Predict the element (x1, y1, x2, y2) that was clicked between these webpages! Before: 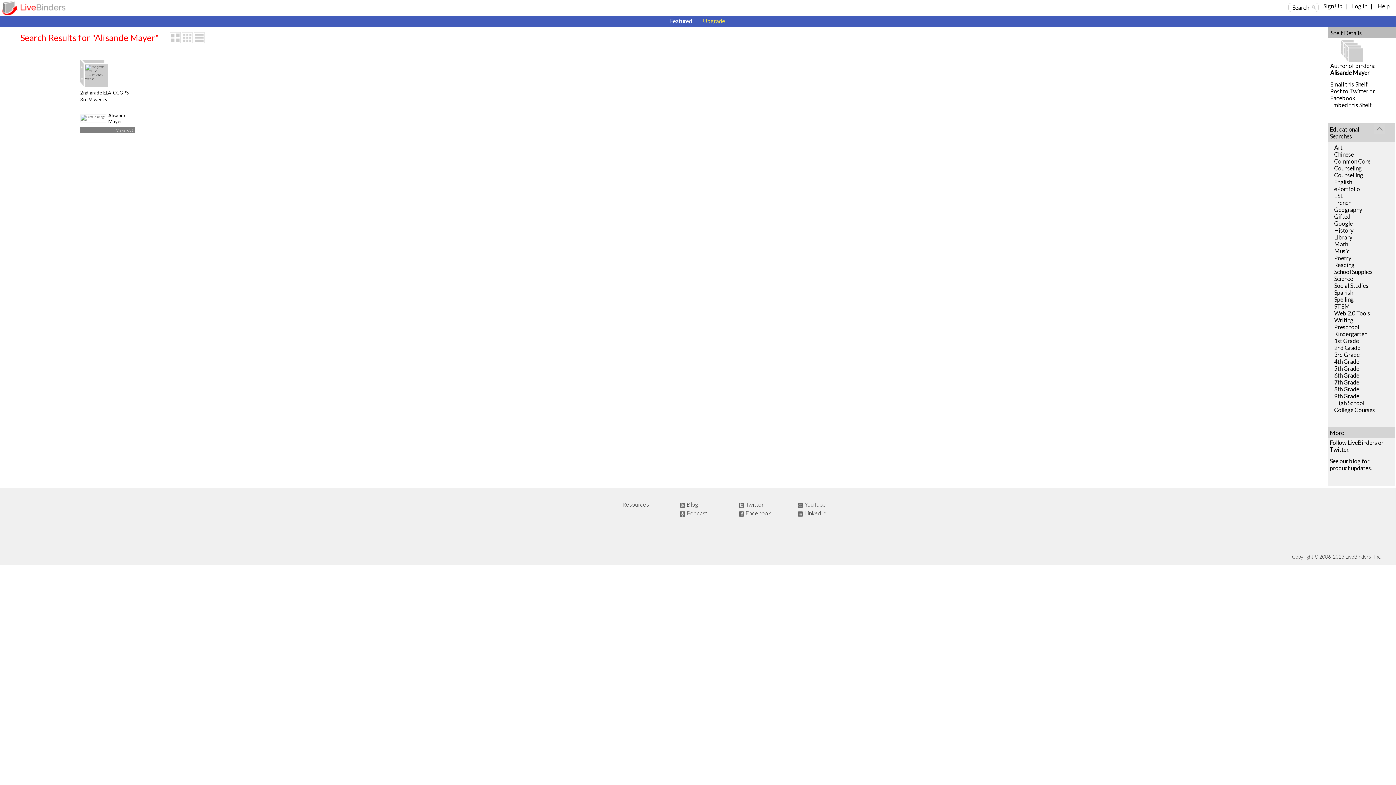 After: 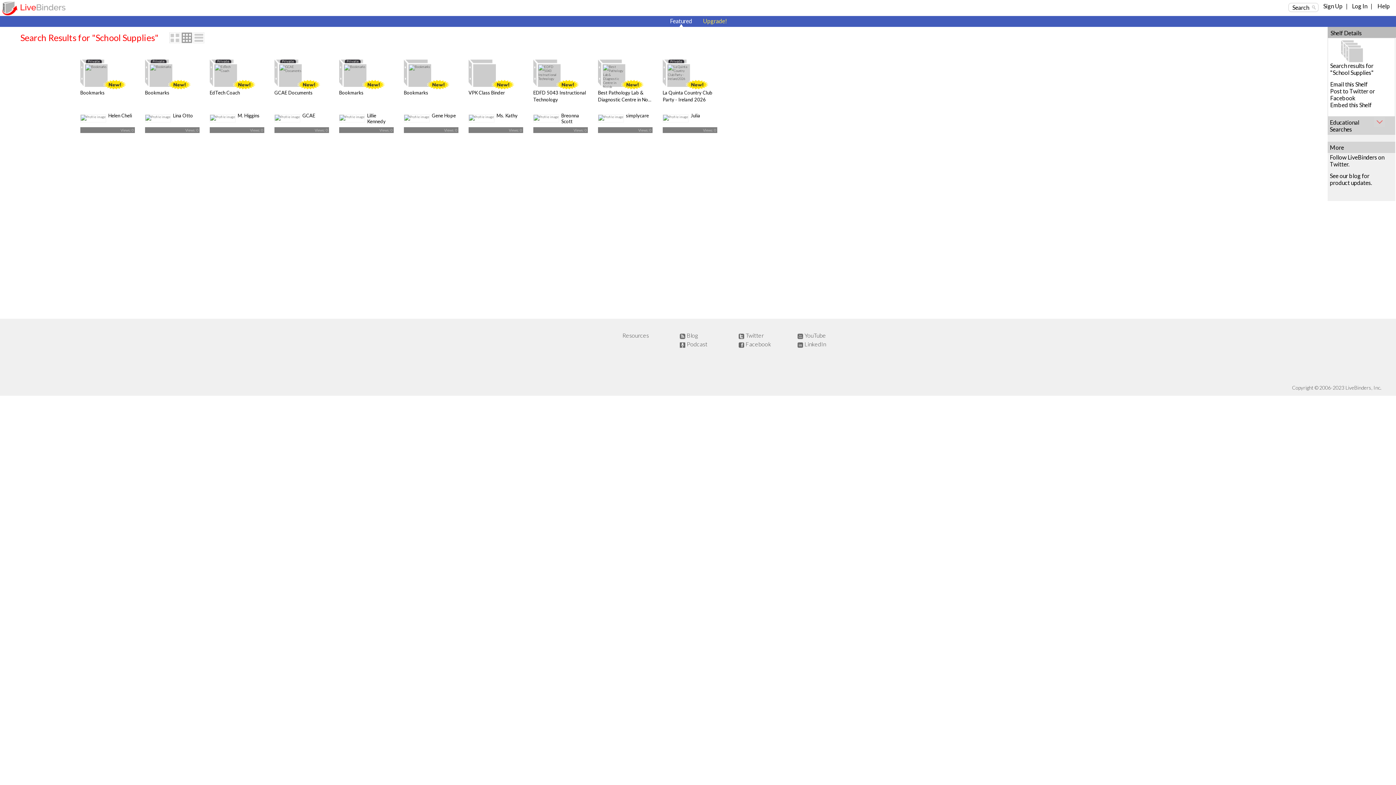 Action: bbox: (1334, 268, 1373, 275) label: School Supplies